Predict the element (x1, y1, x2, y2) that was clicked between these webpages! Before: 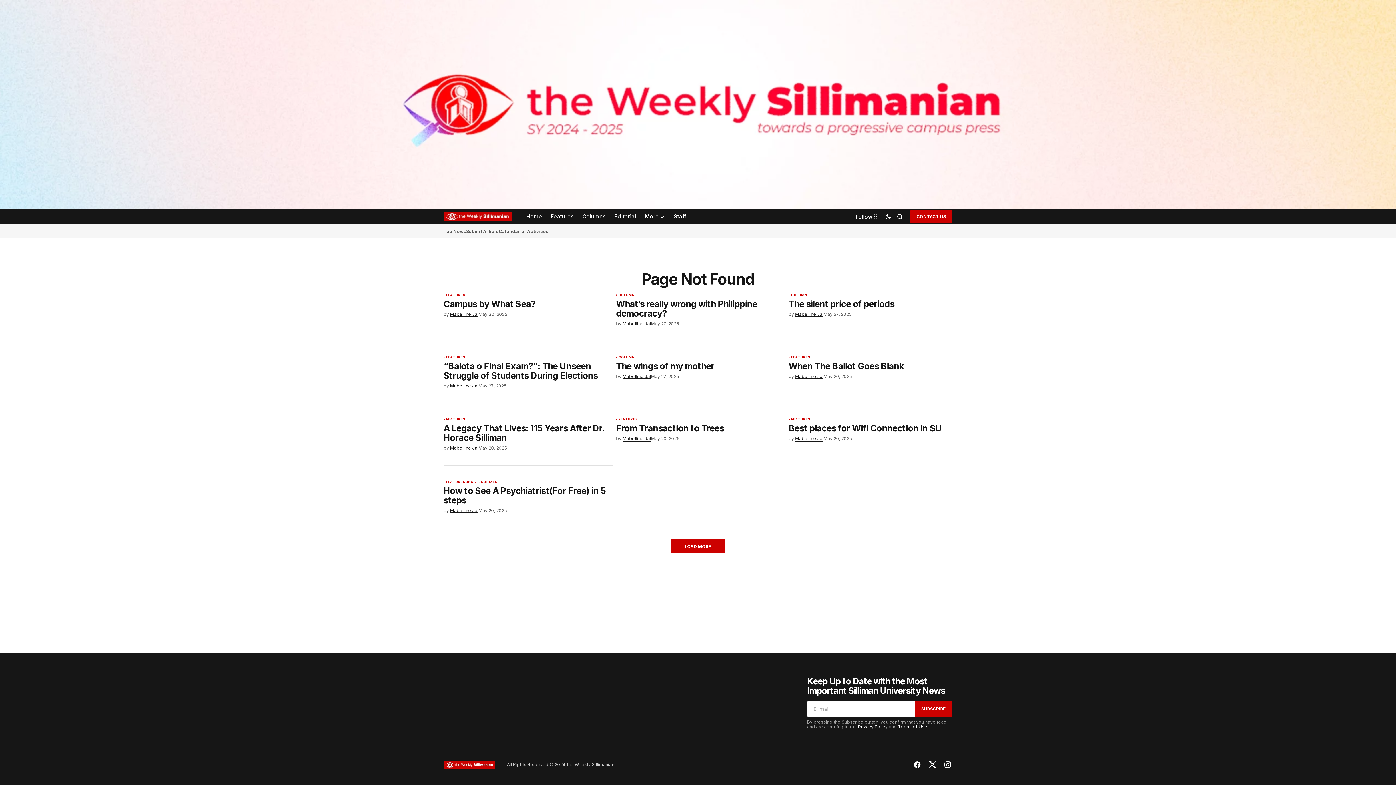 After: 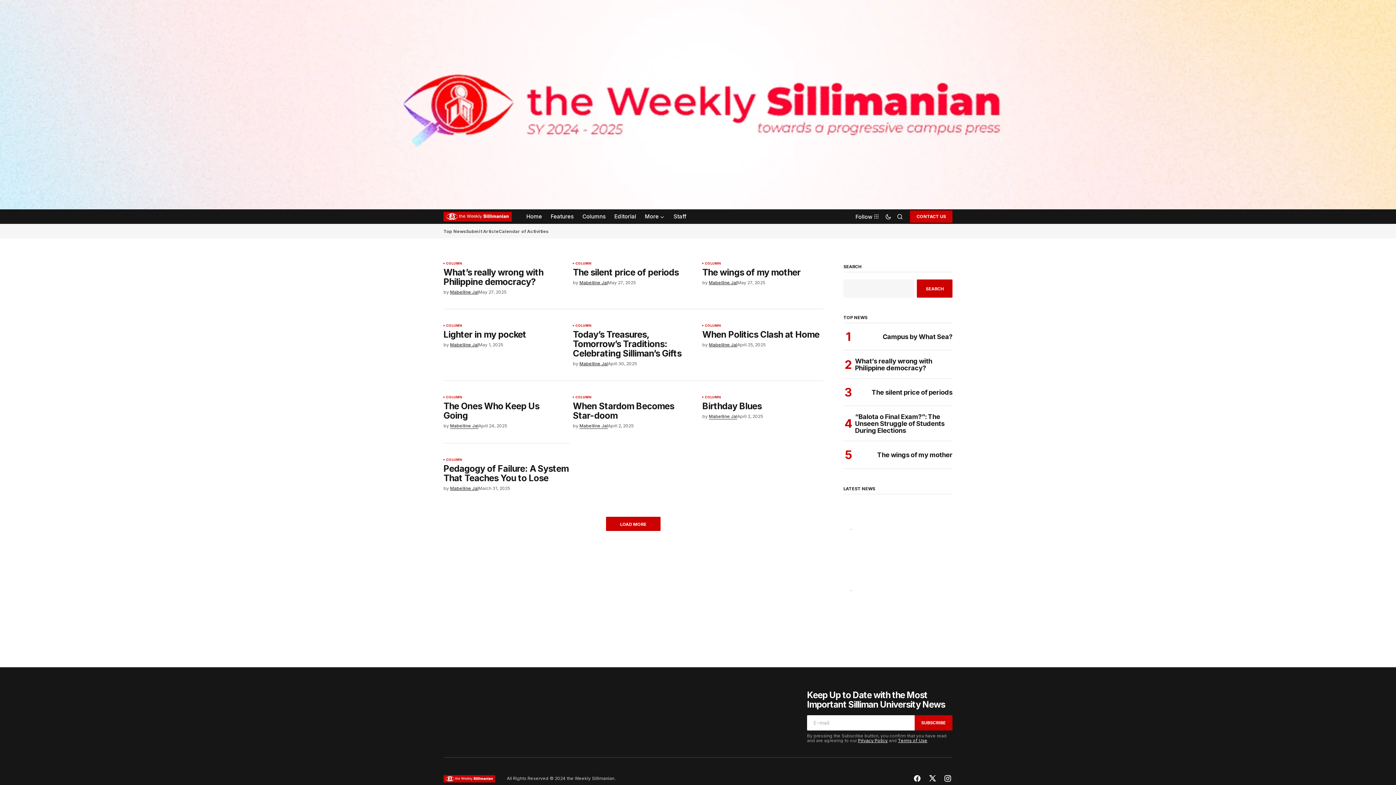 Action: bbox: (791, 293, 807, 296) label: COLUMN